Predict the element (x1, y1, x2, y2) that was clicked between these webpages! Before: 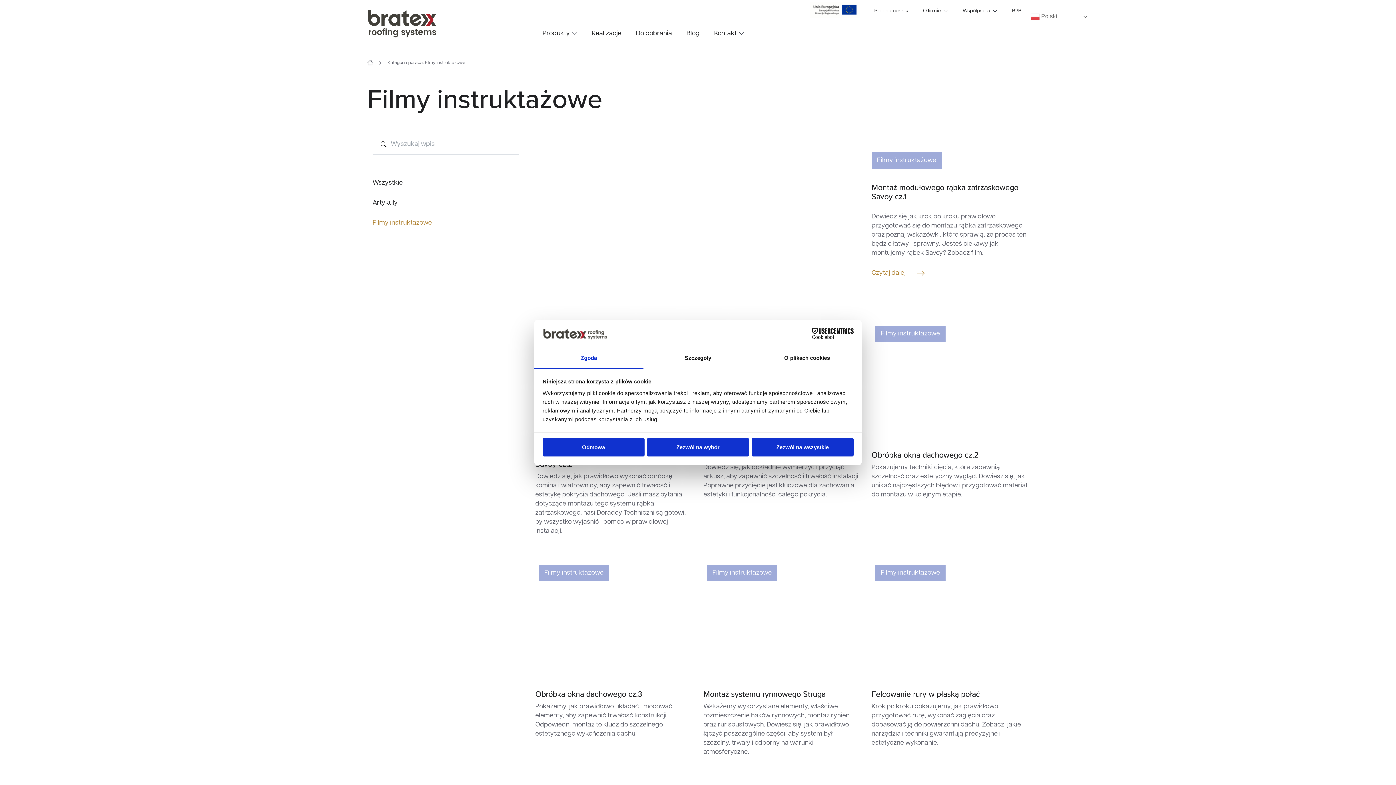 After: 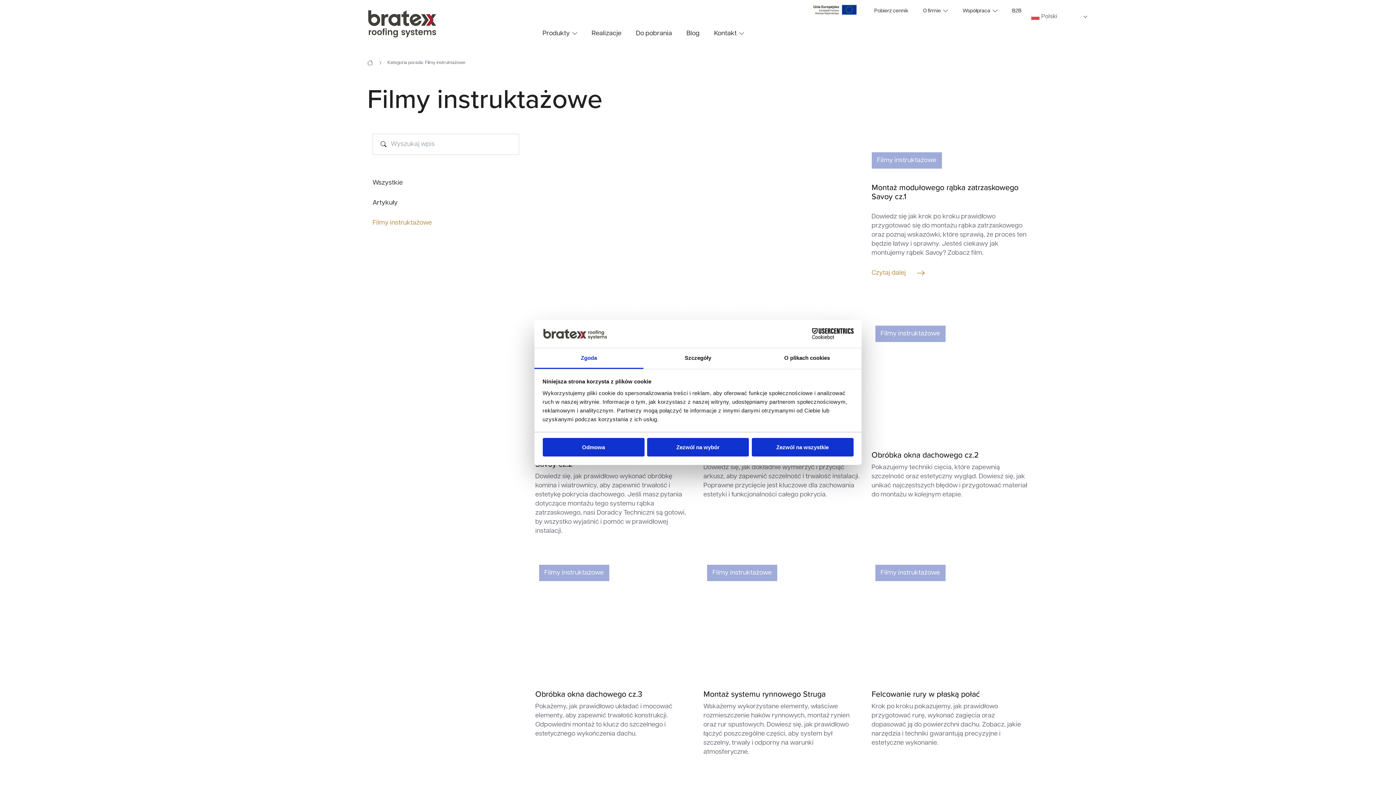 Action: bbox: (534, 348, 643, 369) label: Zgoda